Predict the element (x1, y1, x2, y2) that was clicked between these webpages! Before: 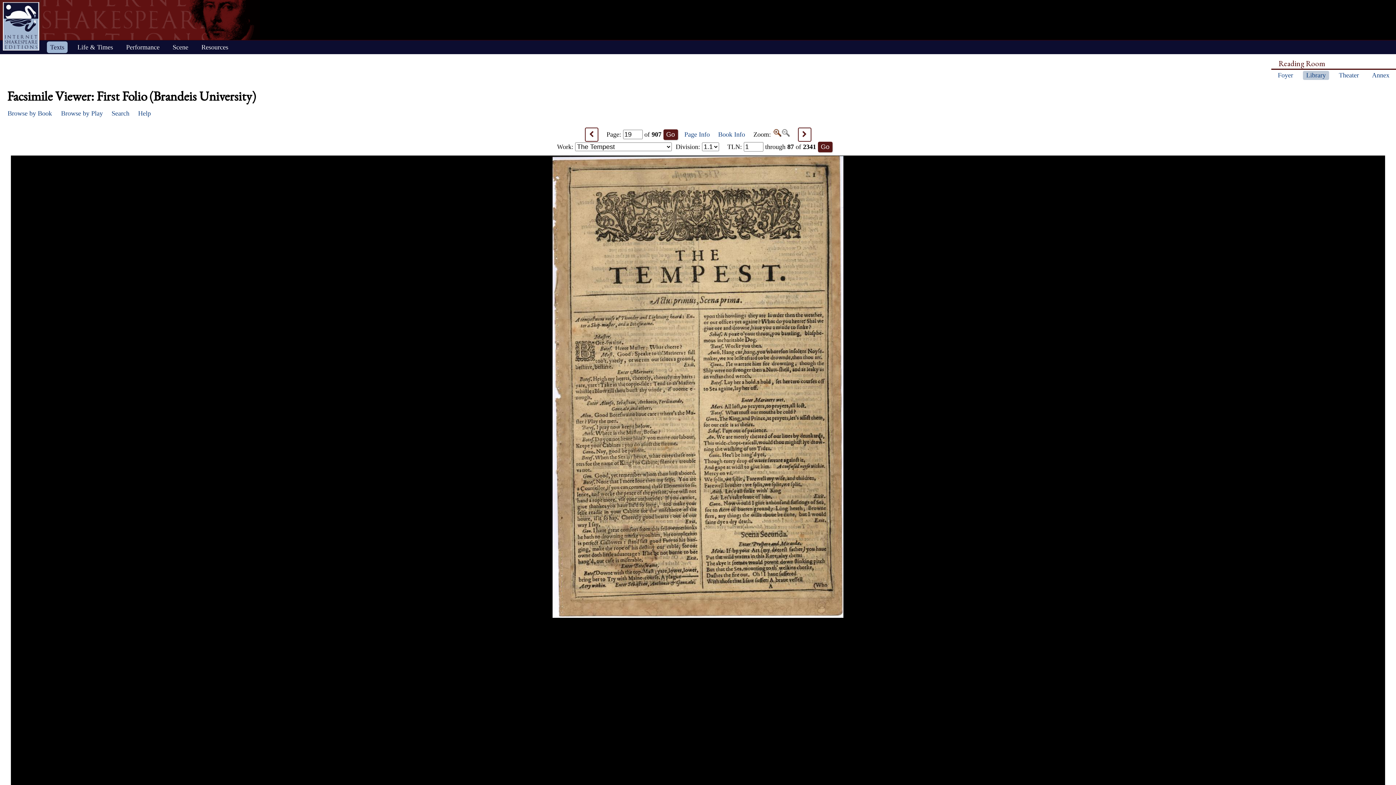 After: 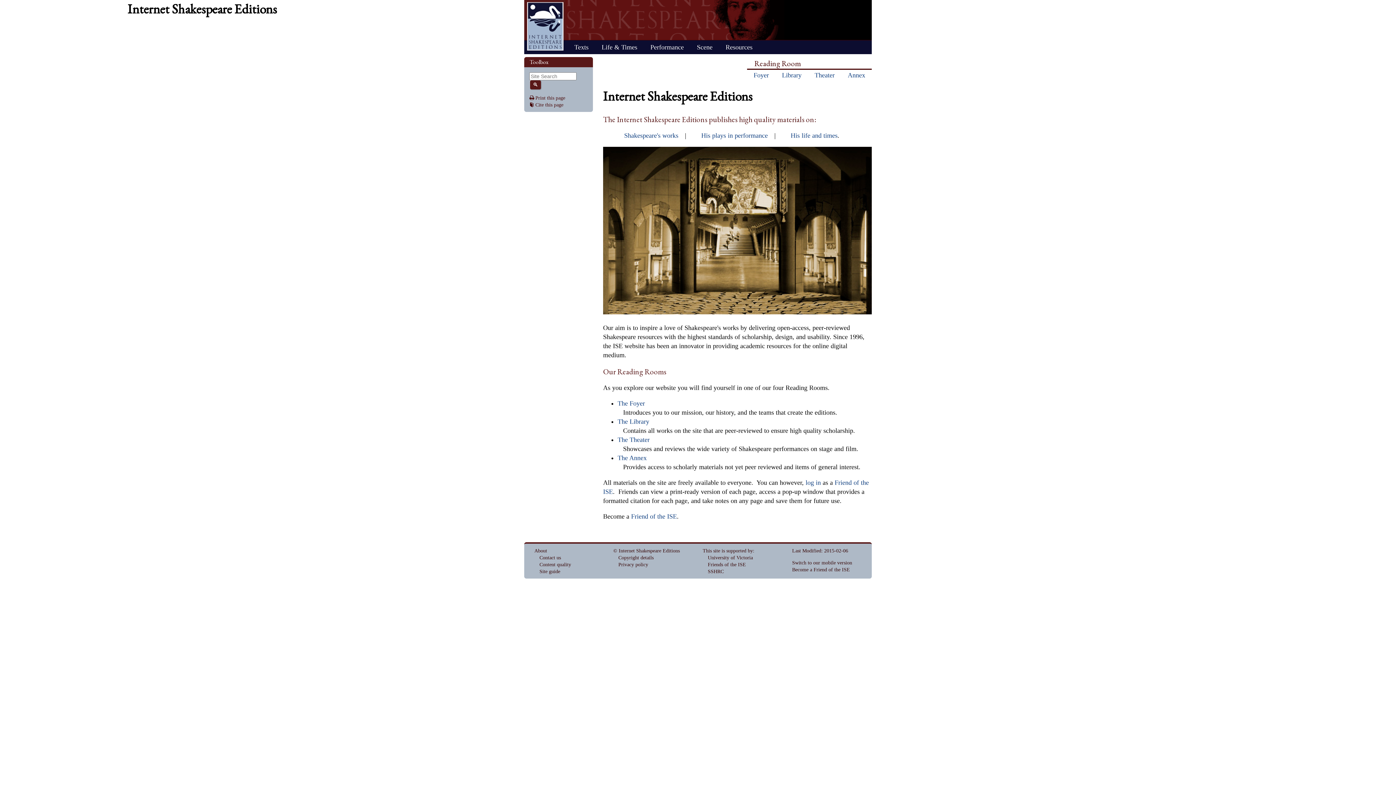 Action: label: Home bbox: (2, 2, 39, 50)